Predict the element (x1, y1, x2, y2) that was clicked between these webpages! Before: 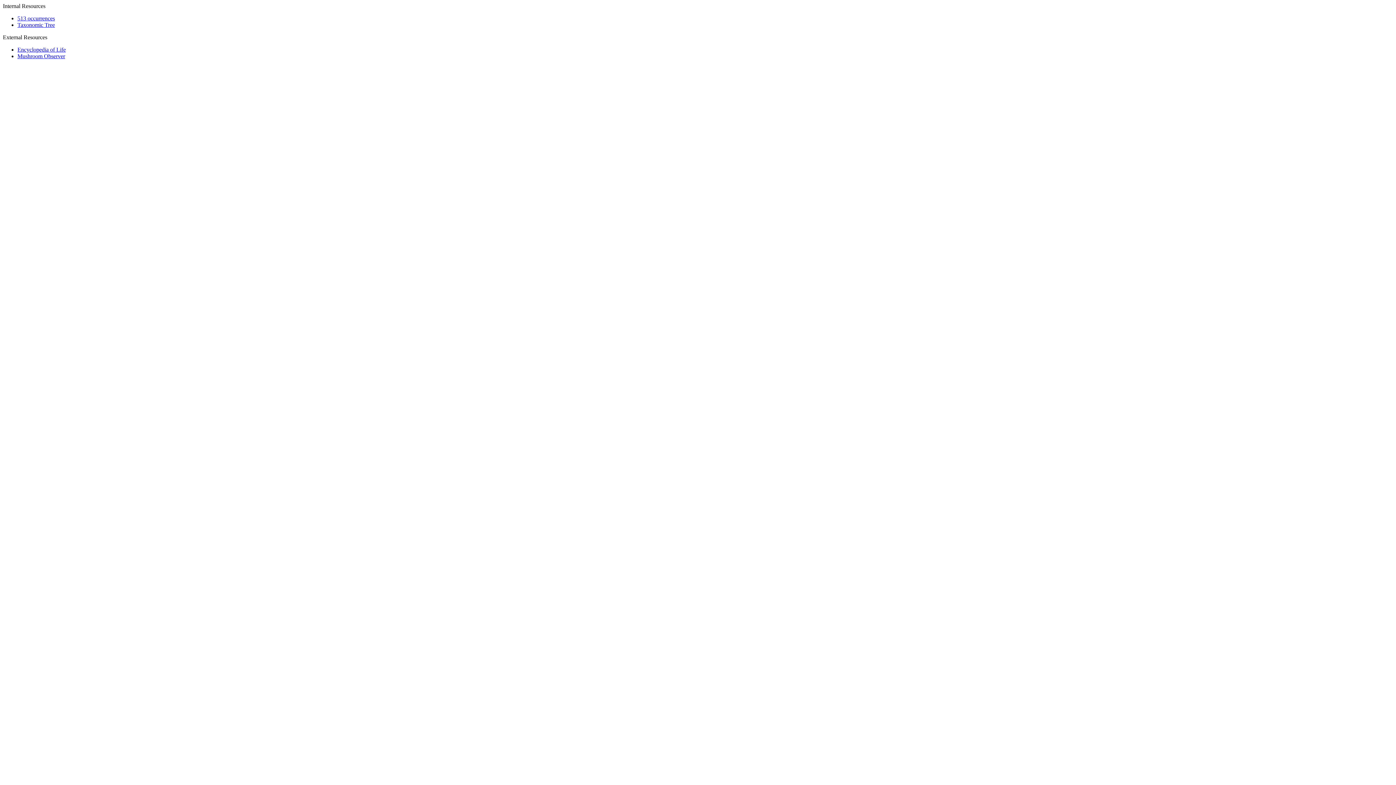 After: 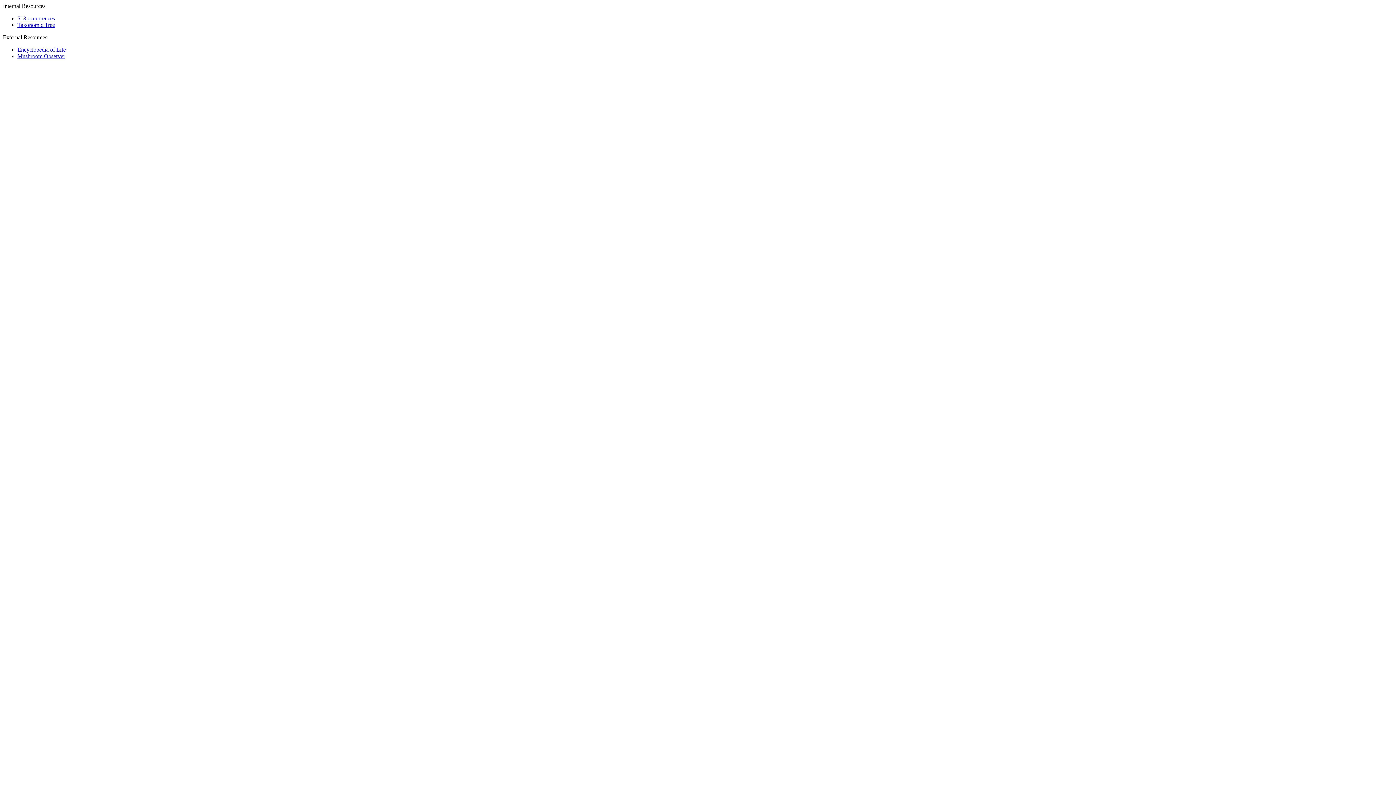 Action: label: Taxonomic Tree bbox: (17, 21, 54, 28)